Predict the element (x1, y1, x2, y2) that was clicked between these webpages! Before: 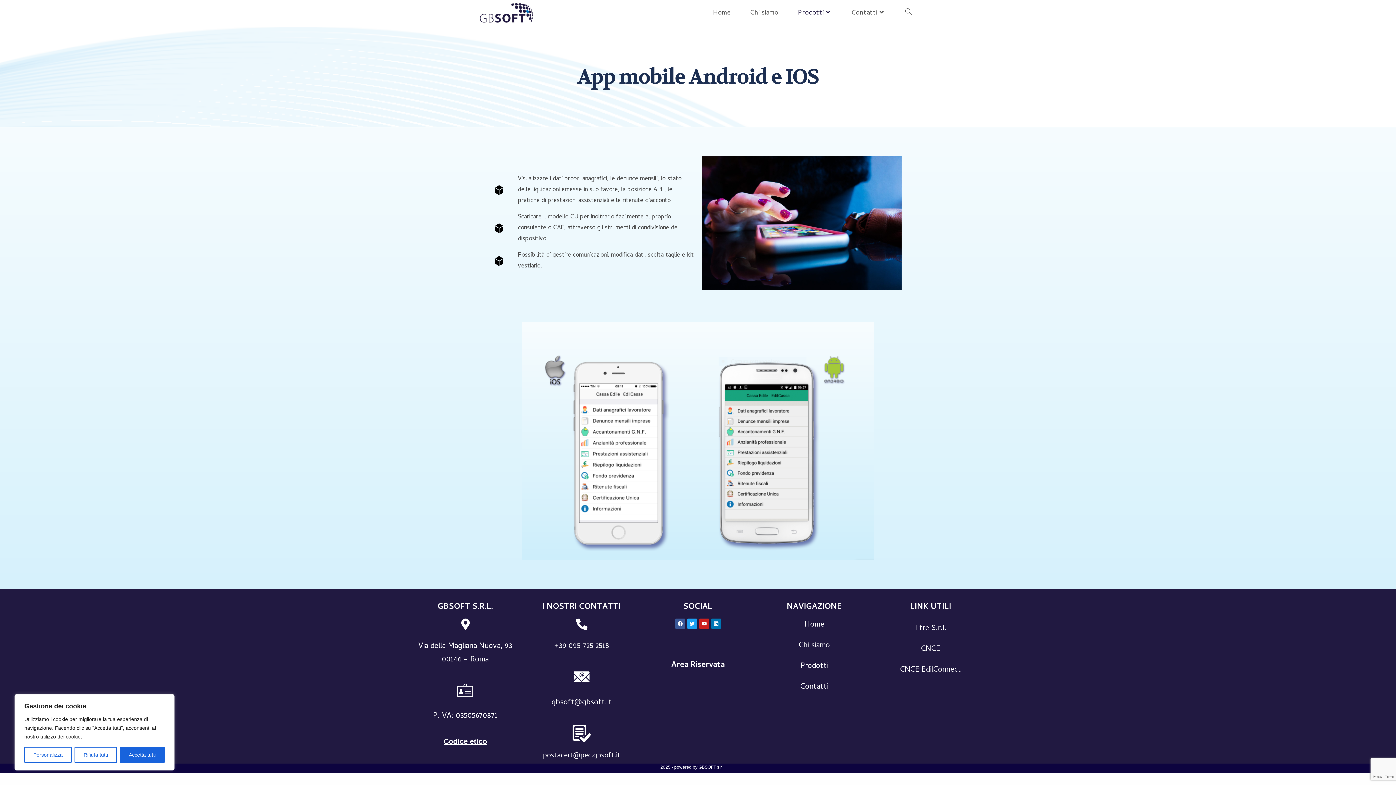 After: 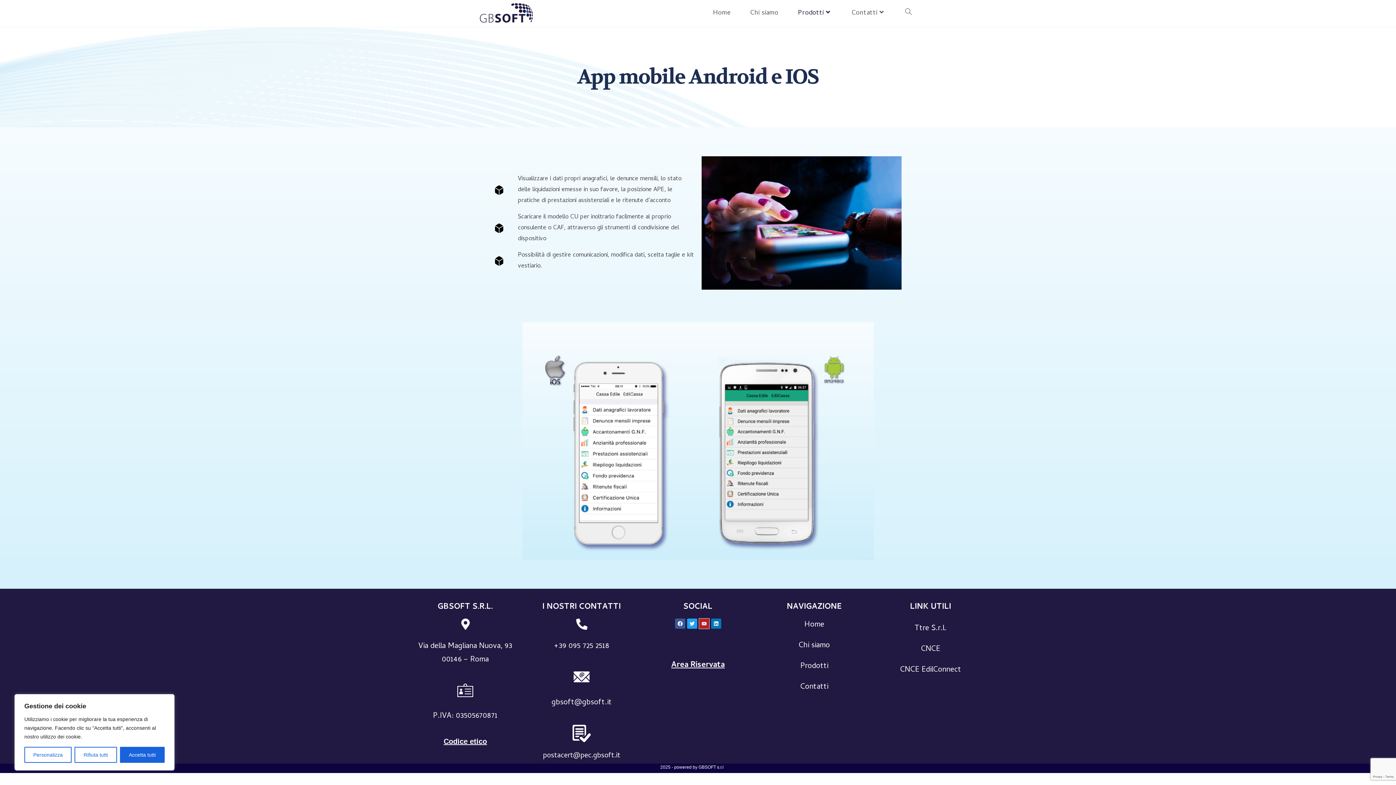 Action: bbox: (699, 618, 709, 628) label: Youtube